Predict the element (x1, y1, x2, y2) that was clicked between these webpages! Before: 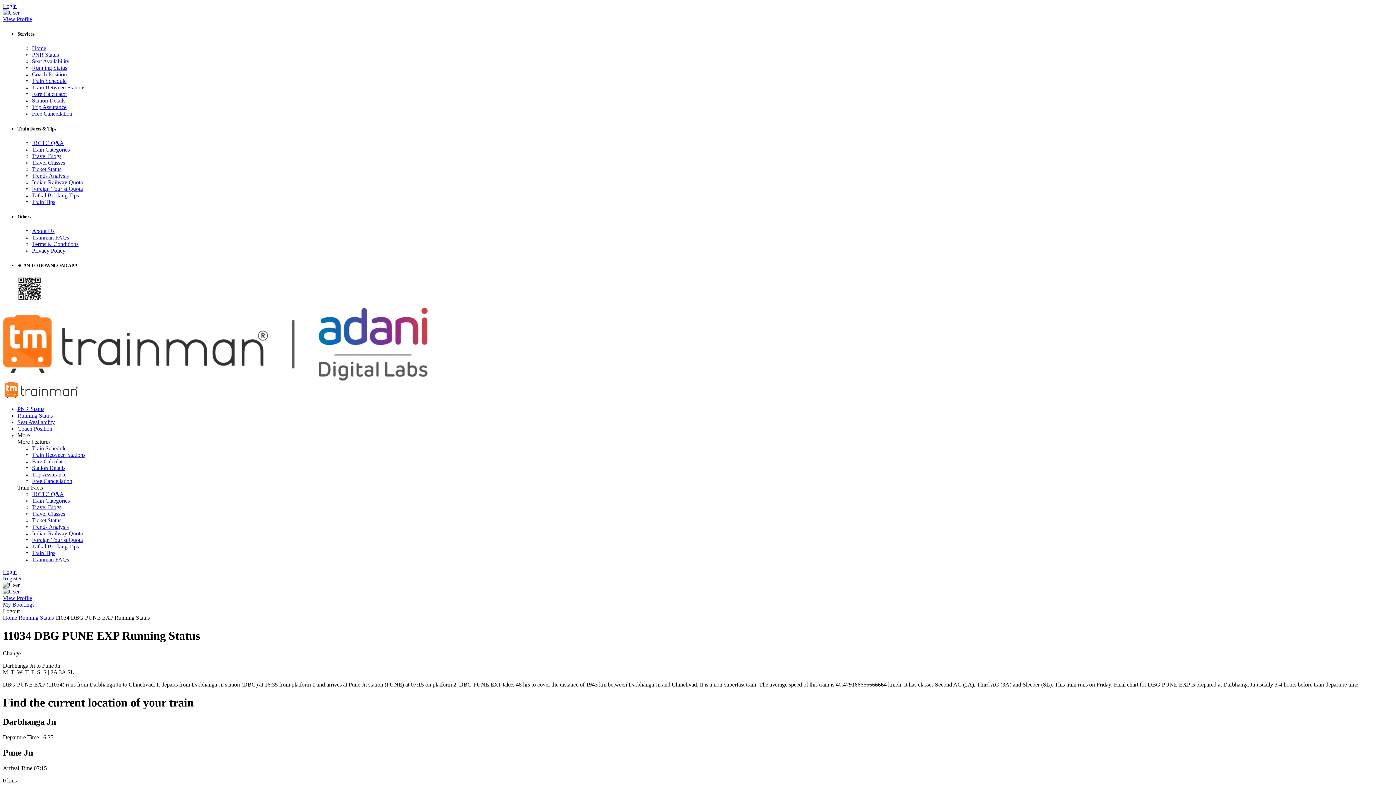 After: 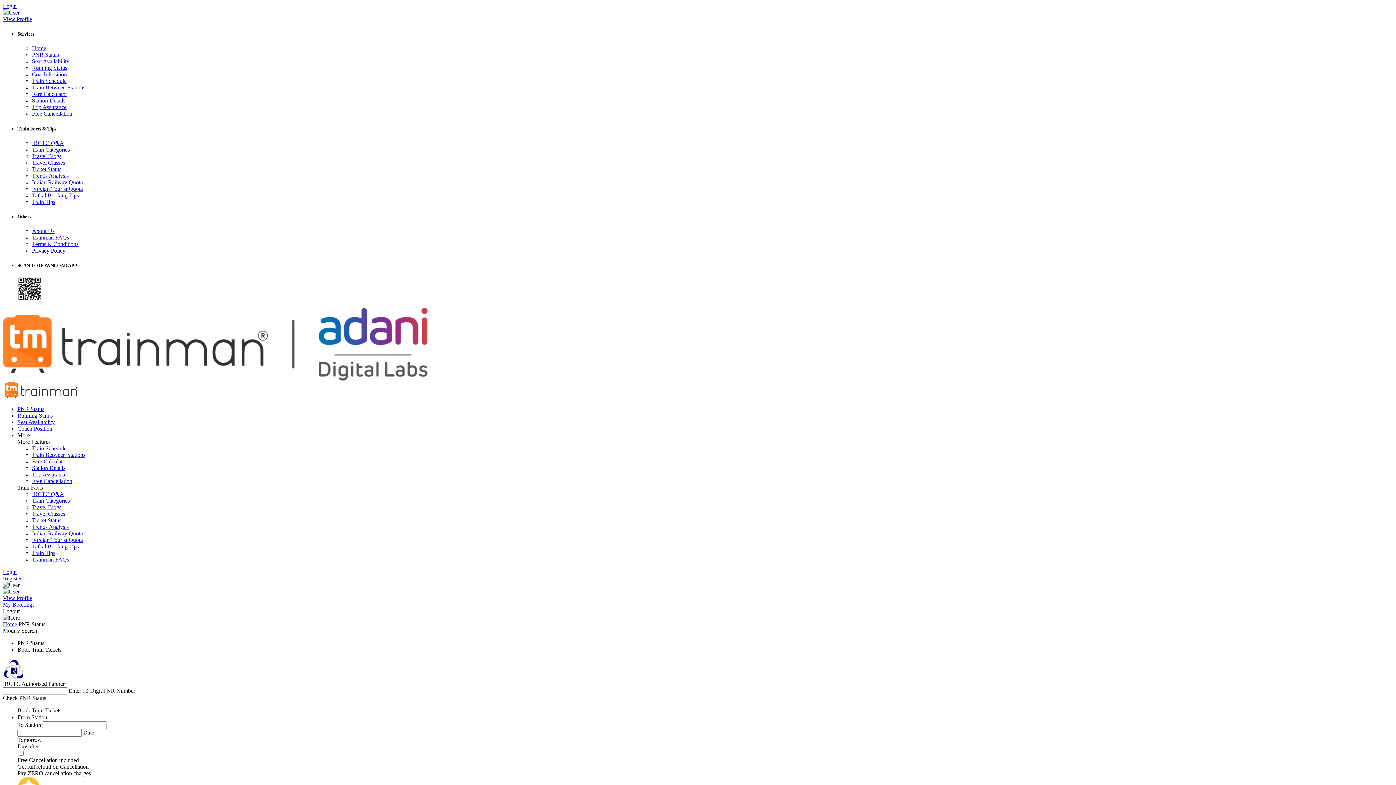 Action: label: PNR Status bbox: (17, 406, 44, 412)